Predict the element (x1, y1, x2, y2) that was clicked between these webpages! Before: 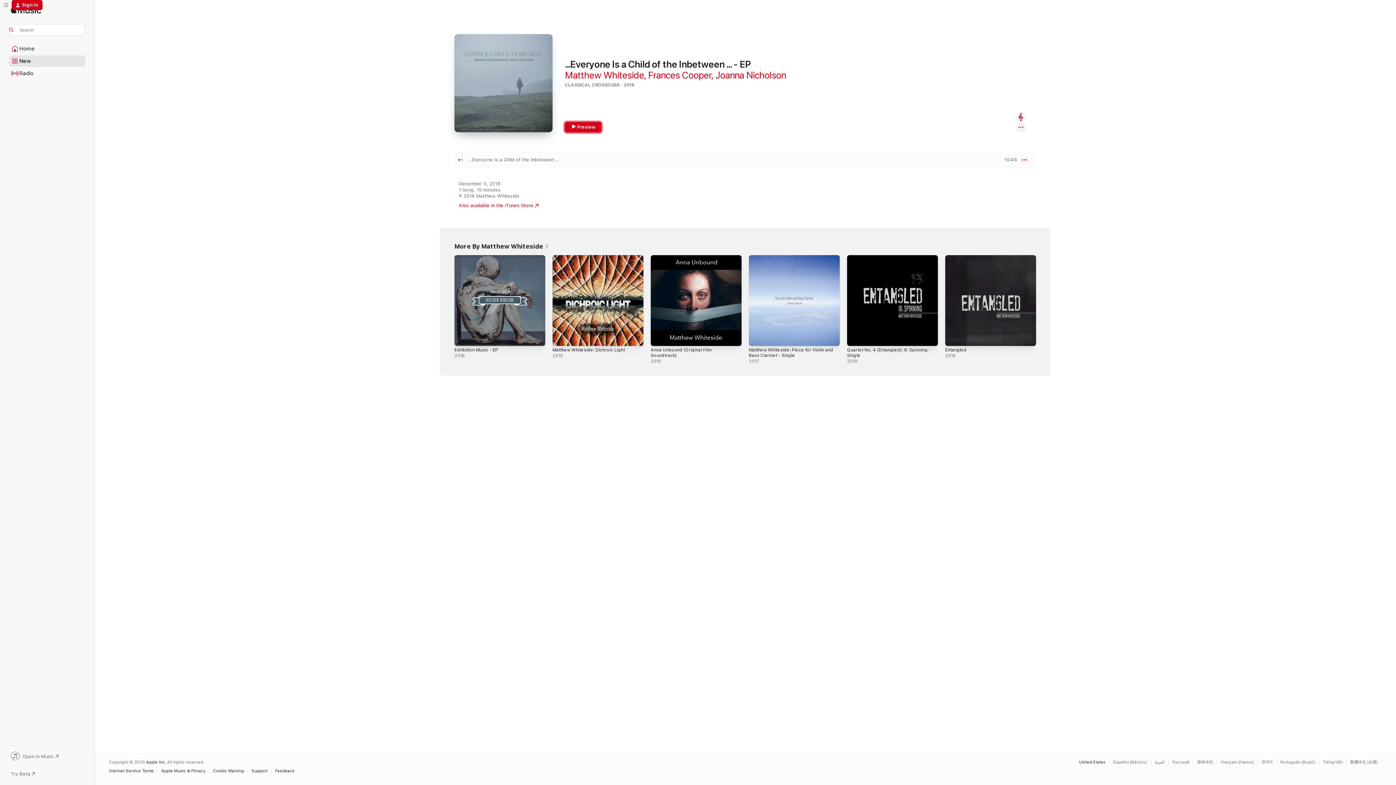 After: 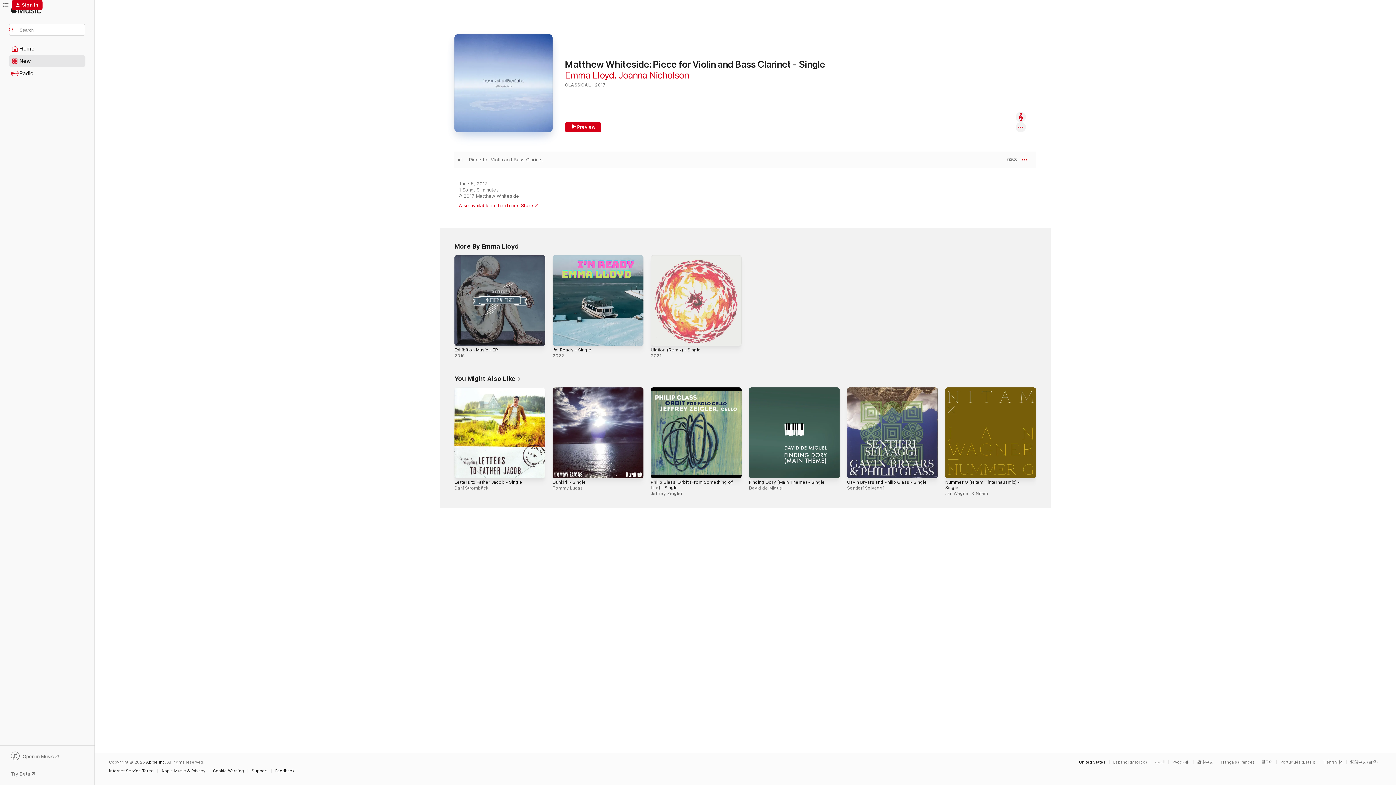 Action: label: Matthew Whiteside: Piece for Violin and Bass Clarinet - Single, 2017 bbox: (749, 255, 840, 346)